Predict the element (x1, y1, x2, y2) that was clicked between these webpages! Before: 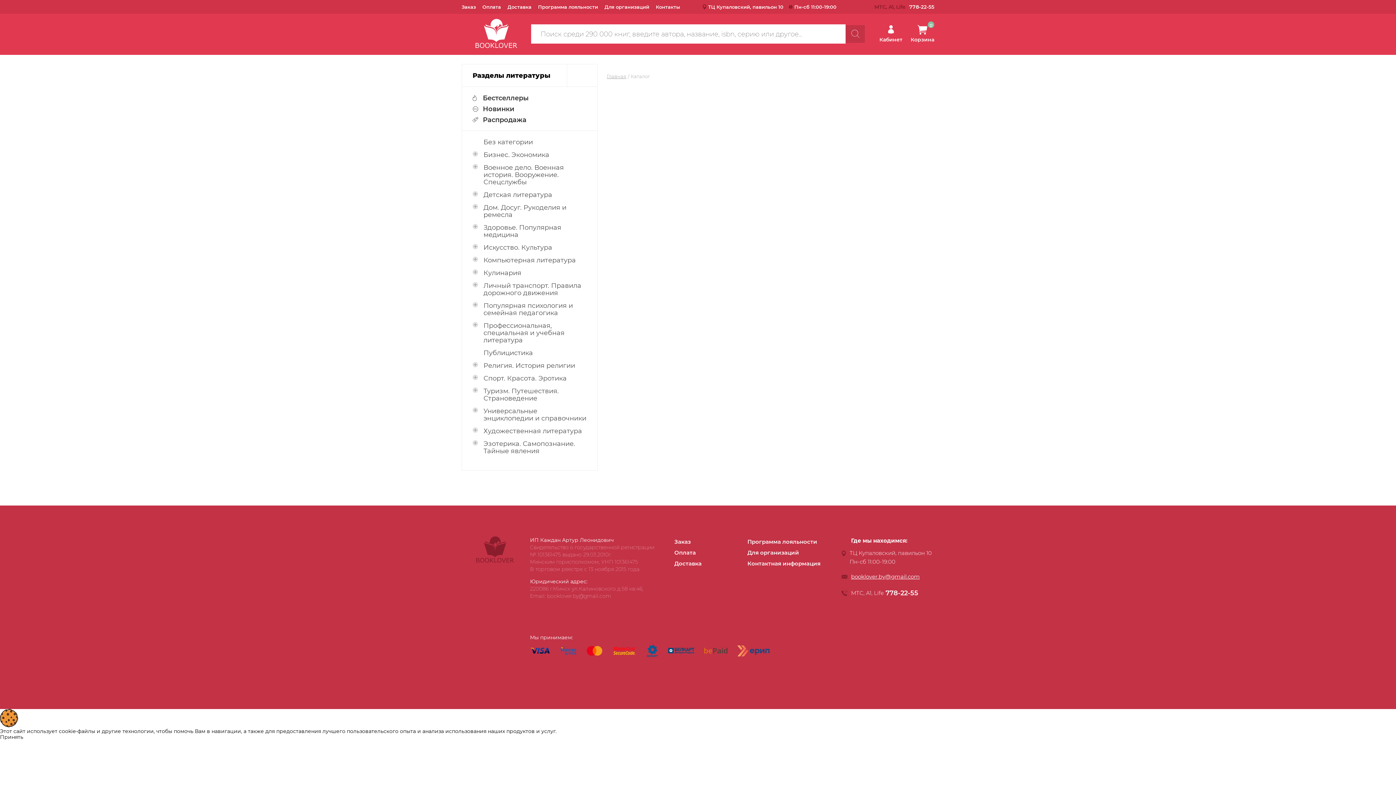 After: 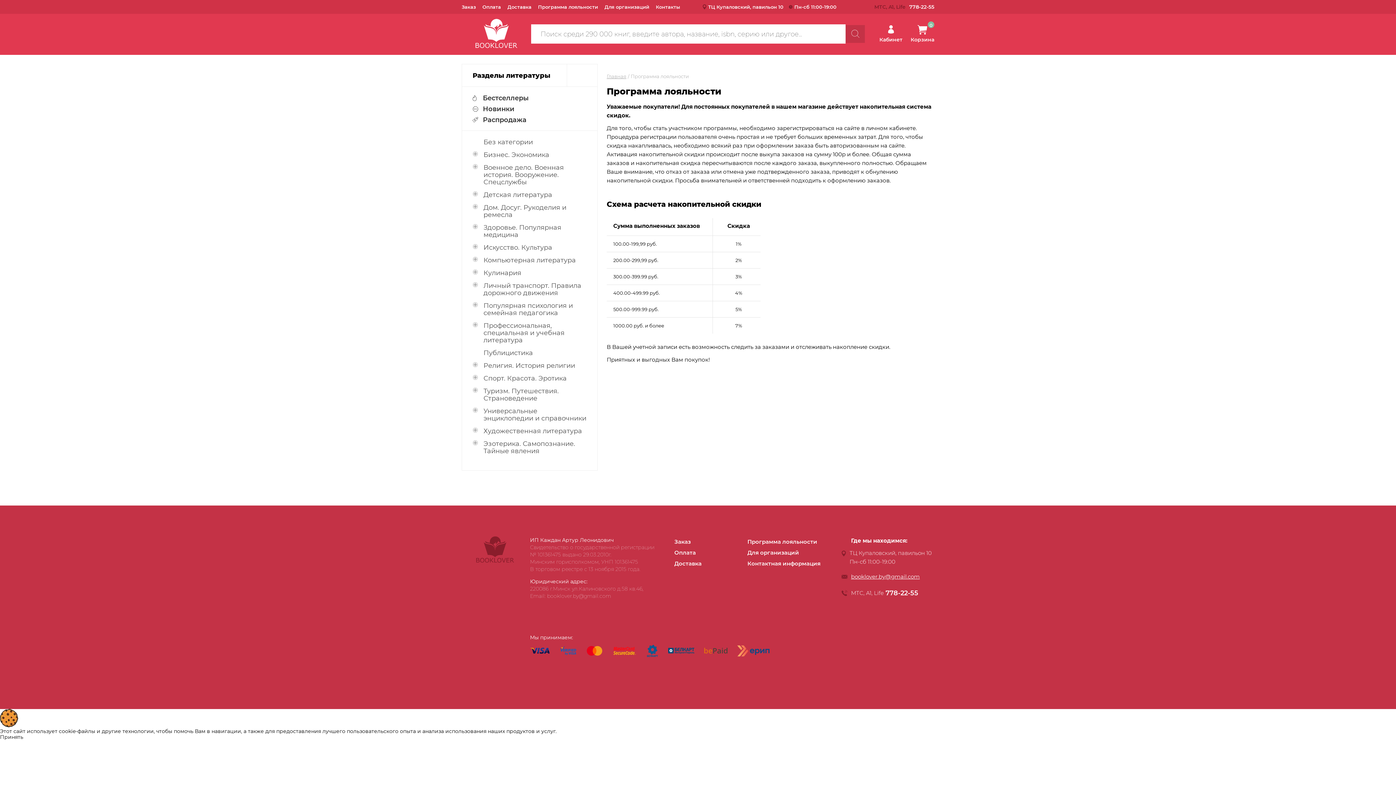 Action: bbox: (538, 4, 598, 9) label: Программа лояльности